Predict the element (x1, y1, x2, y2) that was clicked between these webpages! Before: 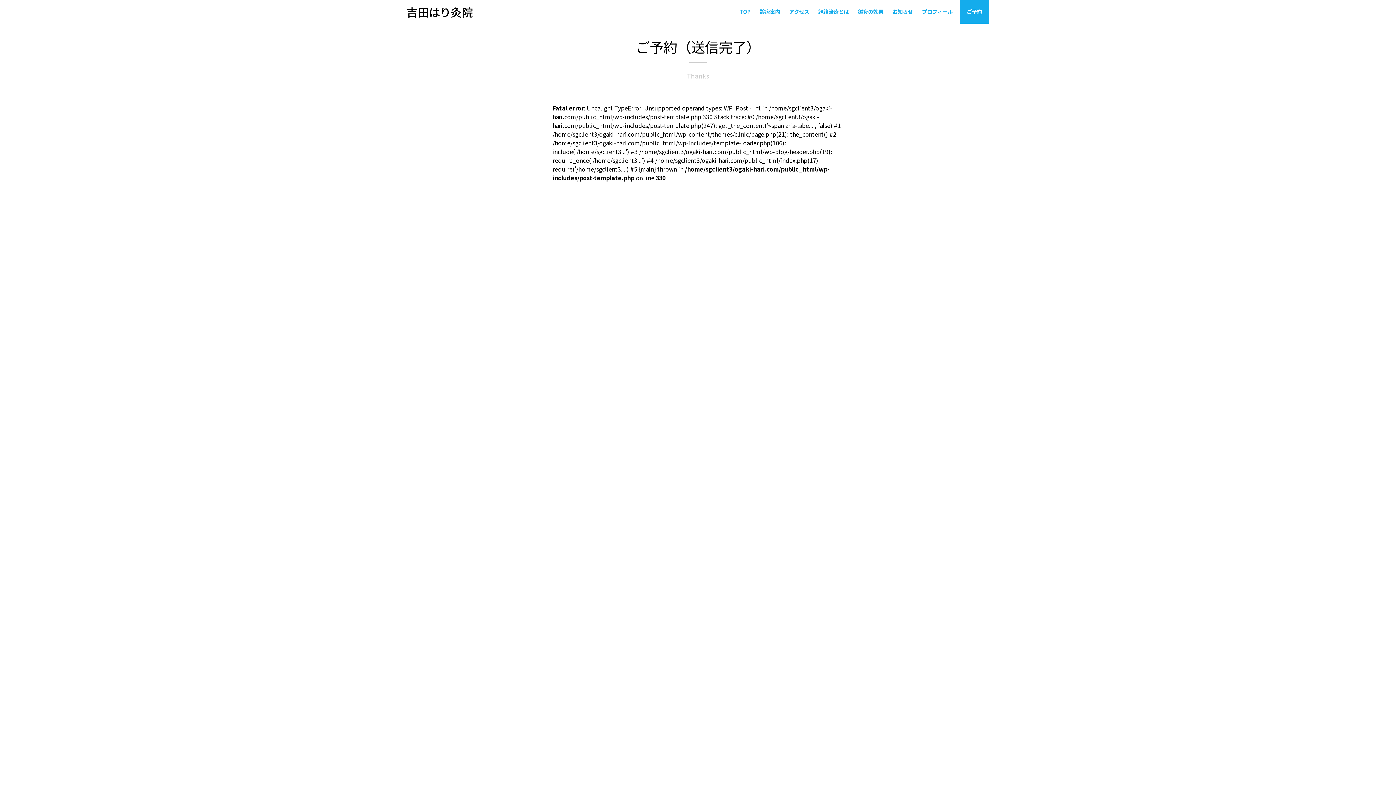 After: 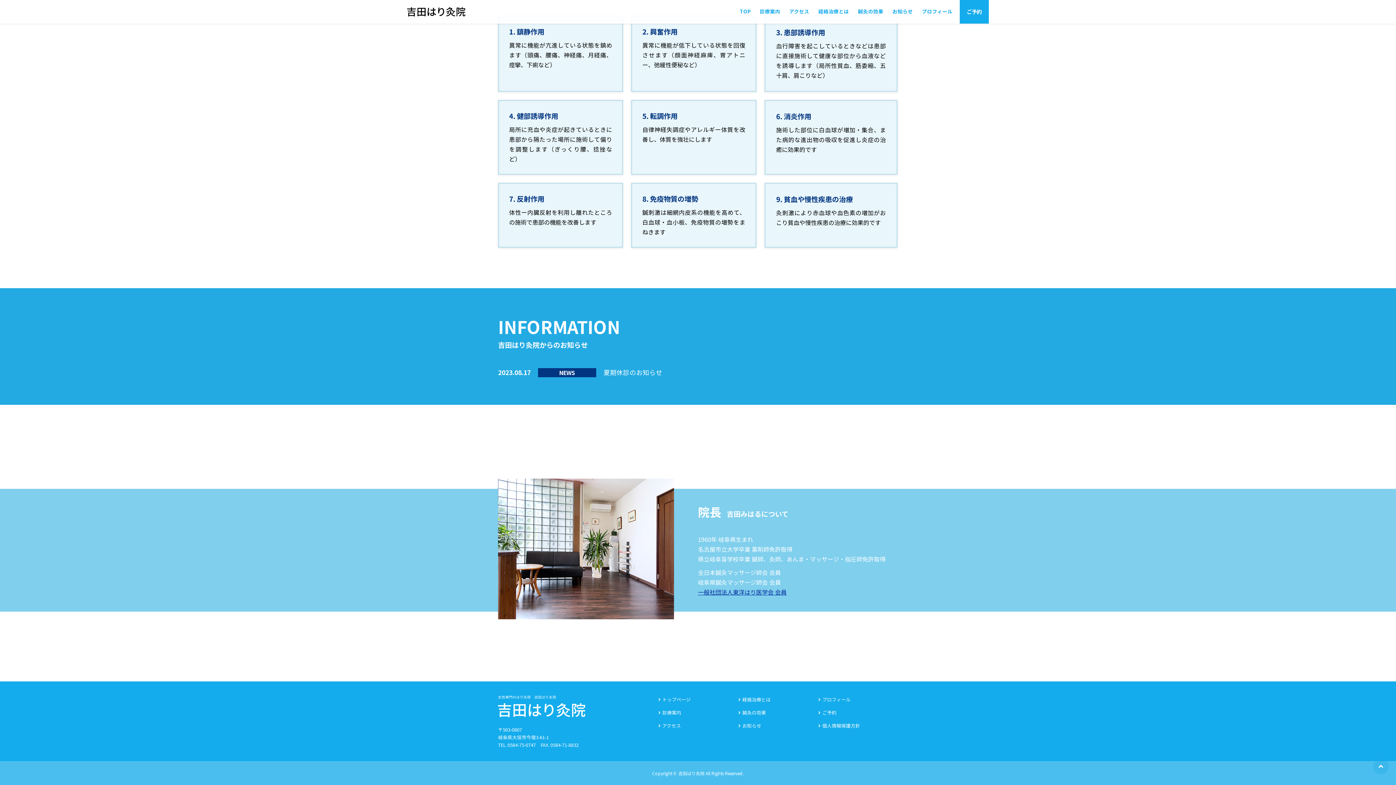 Action: label: お知らせ bbox: (890, 3, 914, 19)